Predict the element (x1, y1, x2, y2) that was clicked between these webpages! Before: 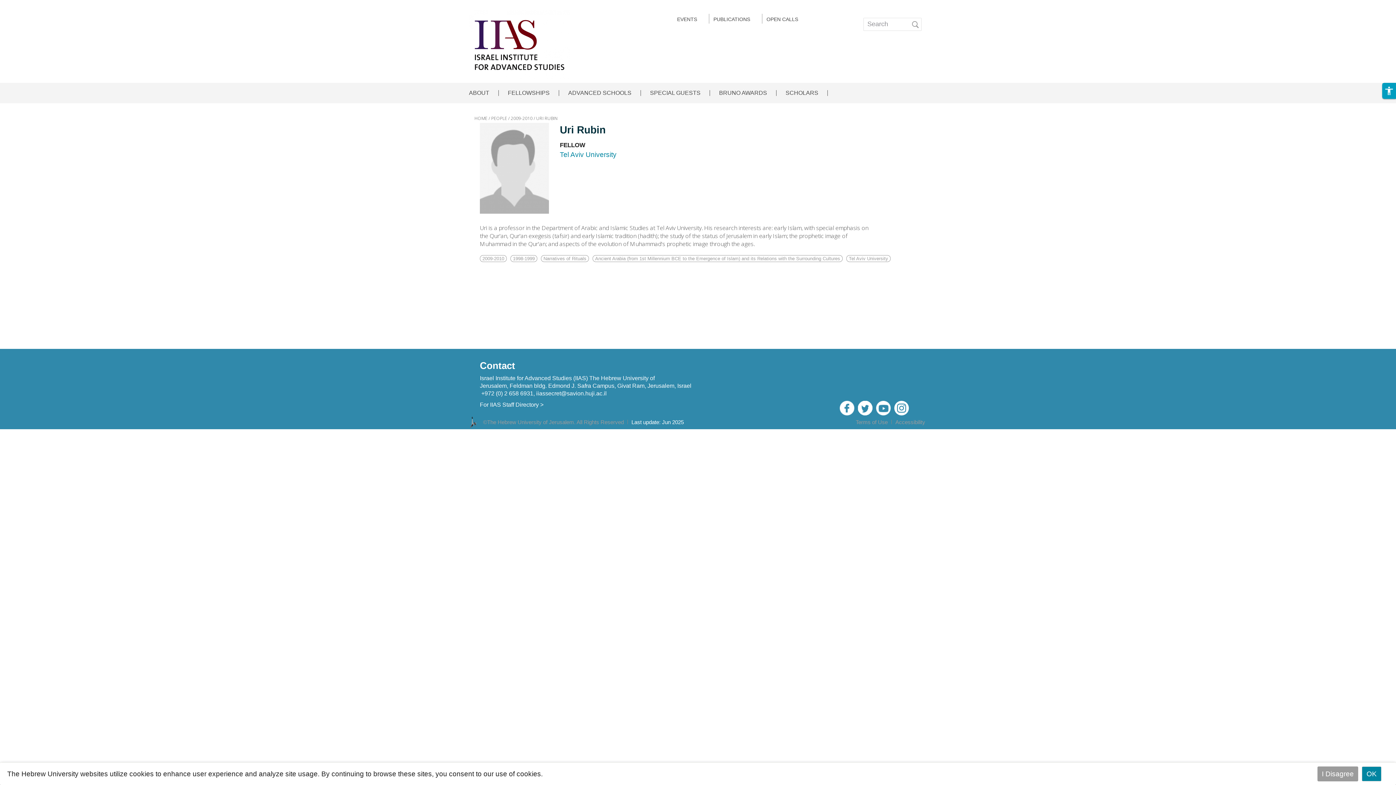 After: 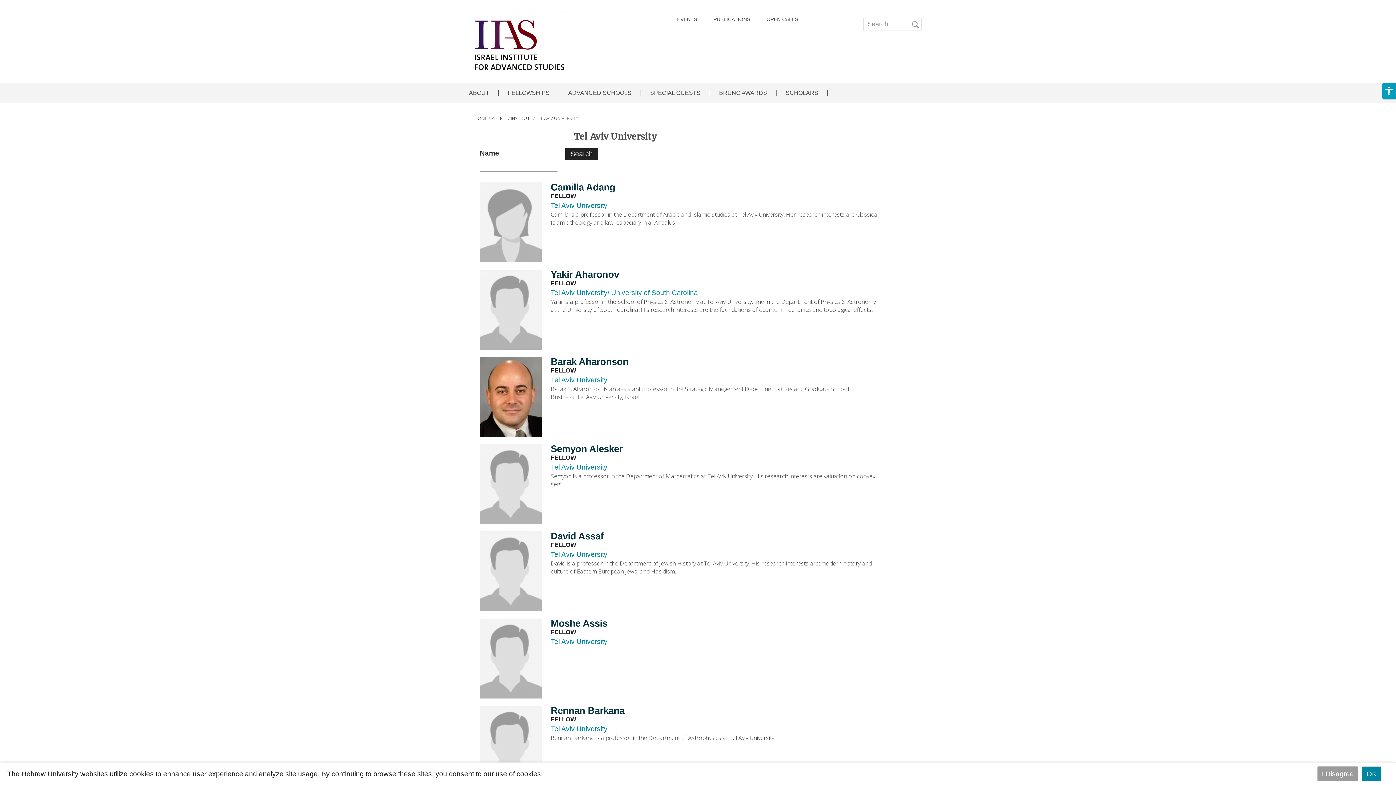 Action: label: Tel Aviv University bbox: (846, 255, 890, 262)